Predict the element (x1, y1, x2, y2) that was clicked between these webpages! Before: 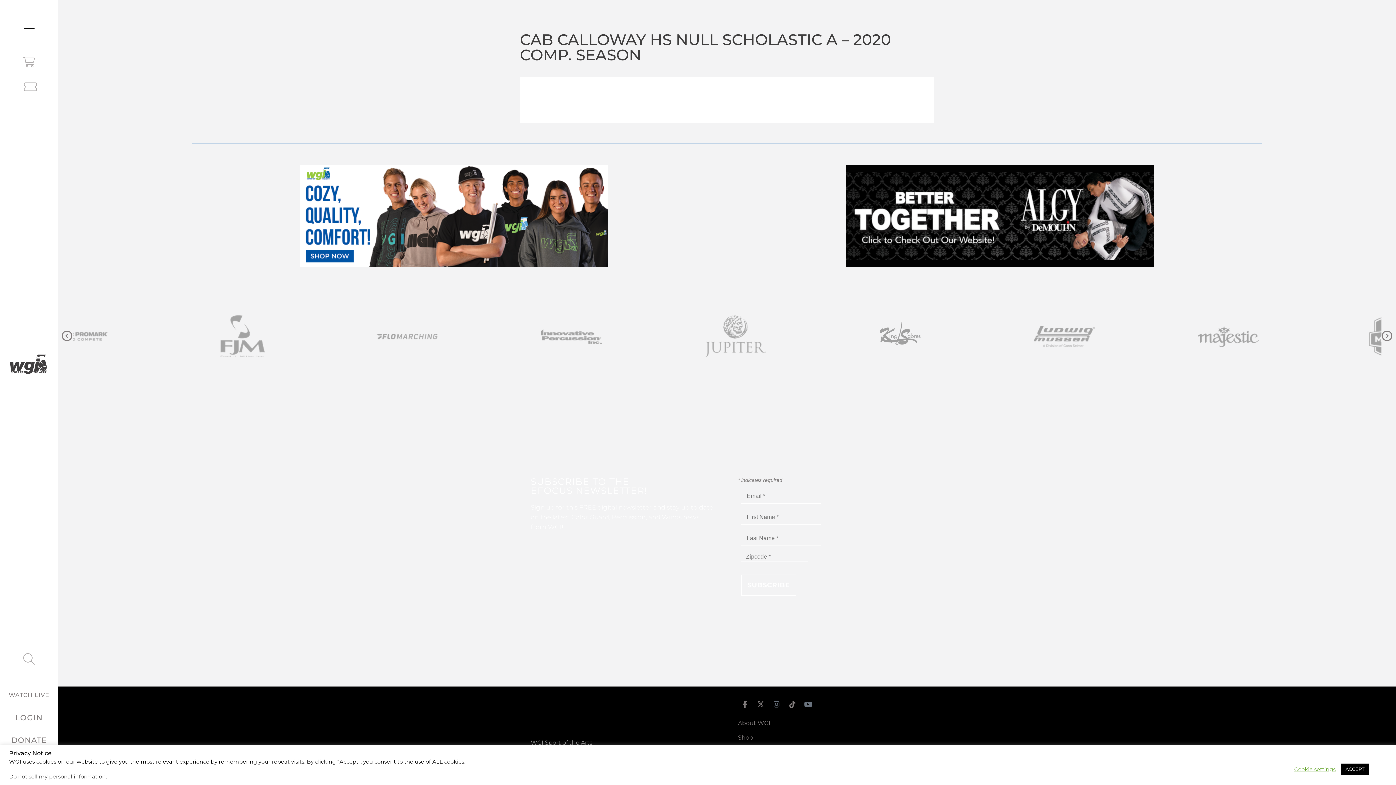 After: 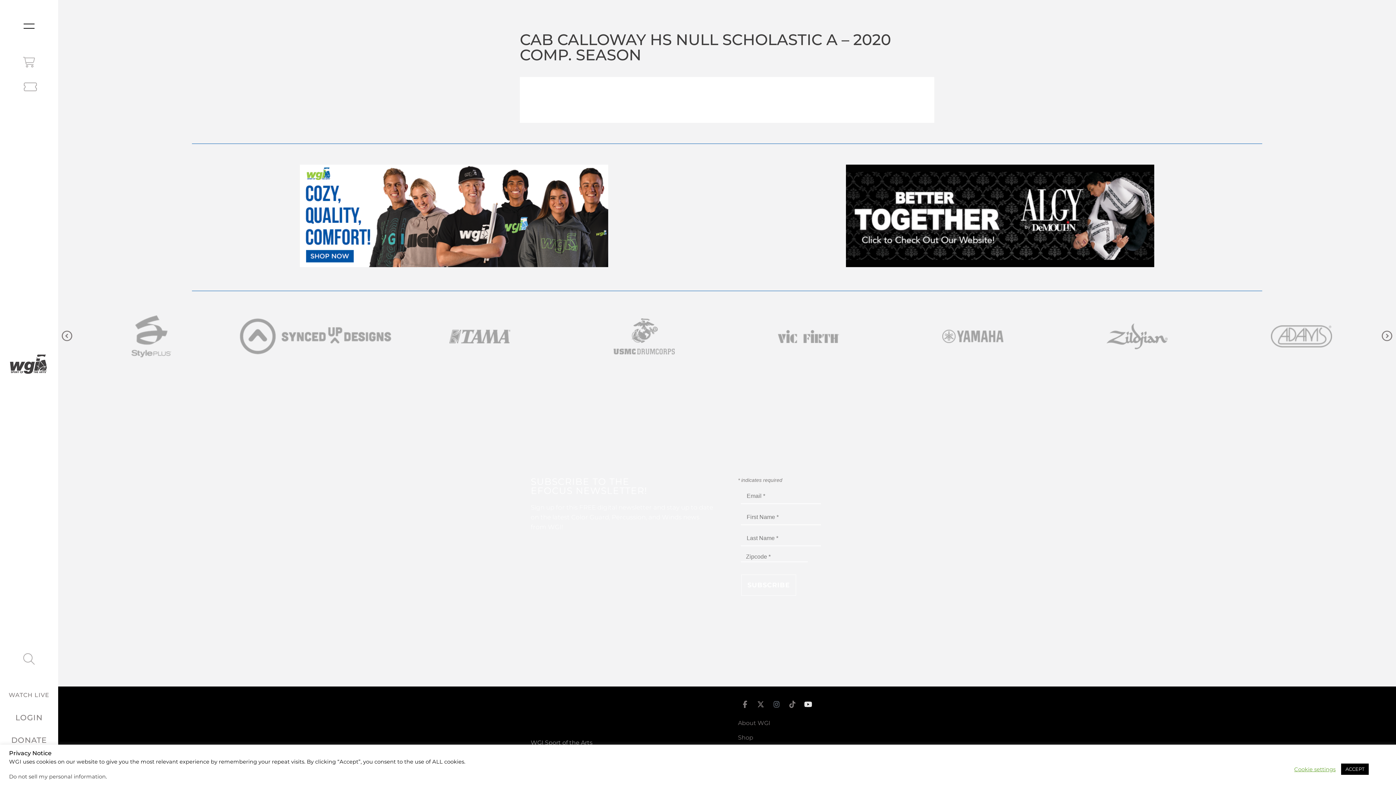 Action: bbox: (801, 697, 815, 711) label: Youtube